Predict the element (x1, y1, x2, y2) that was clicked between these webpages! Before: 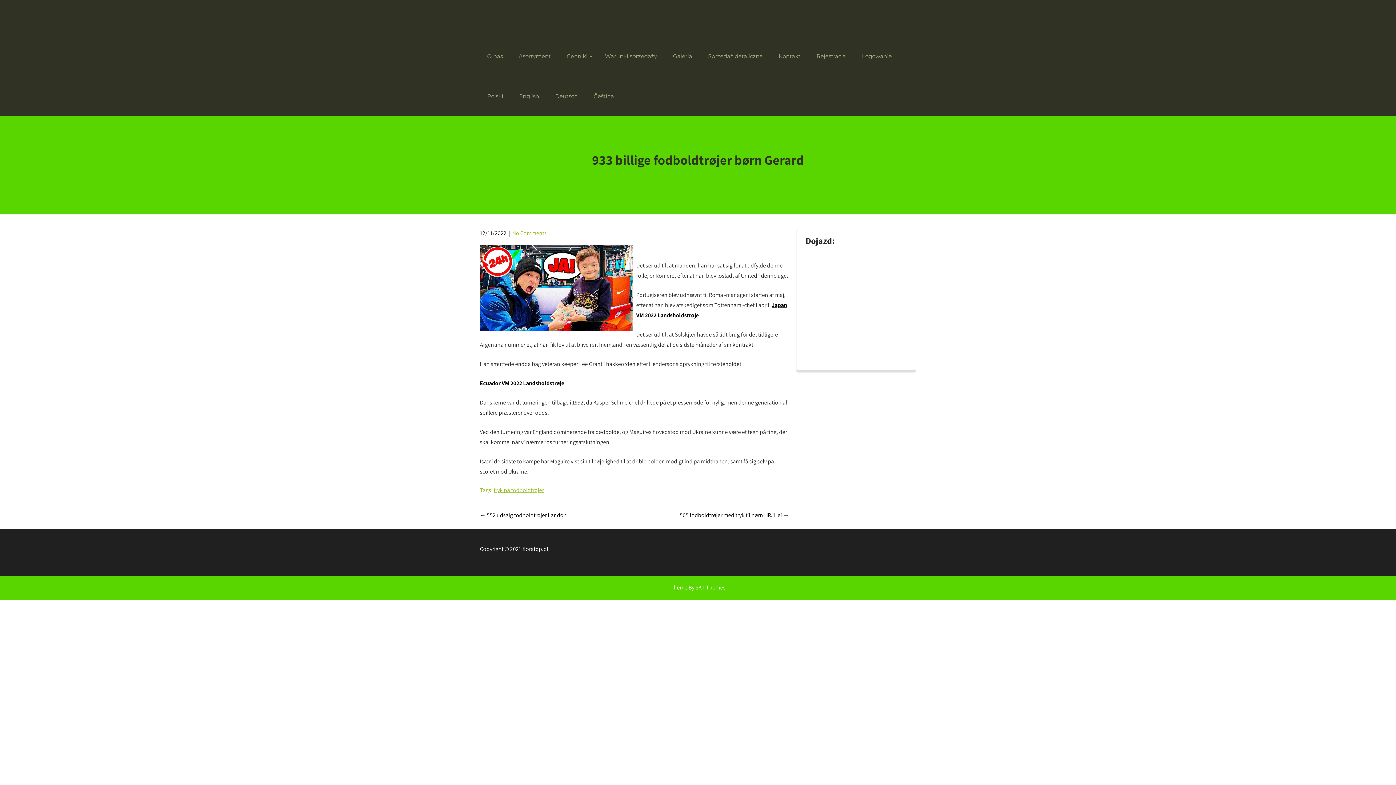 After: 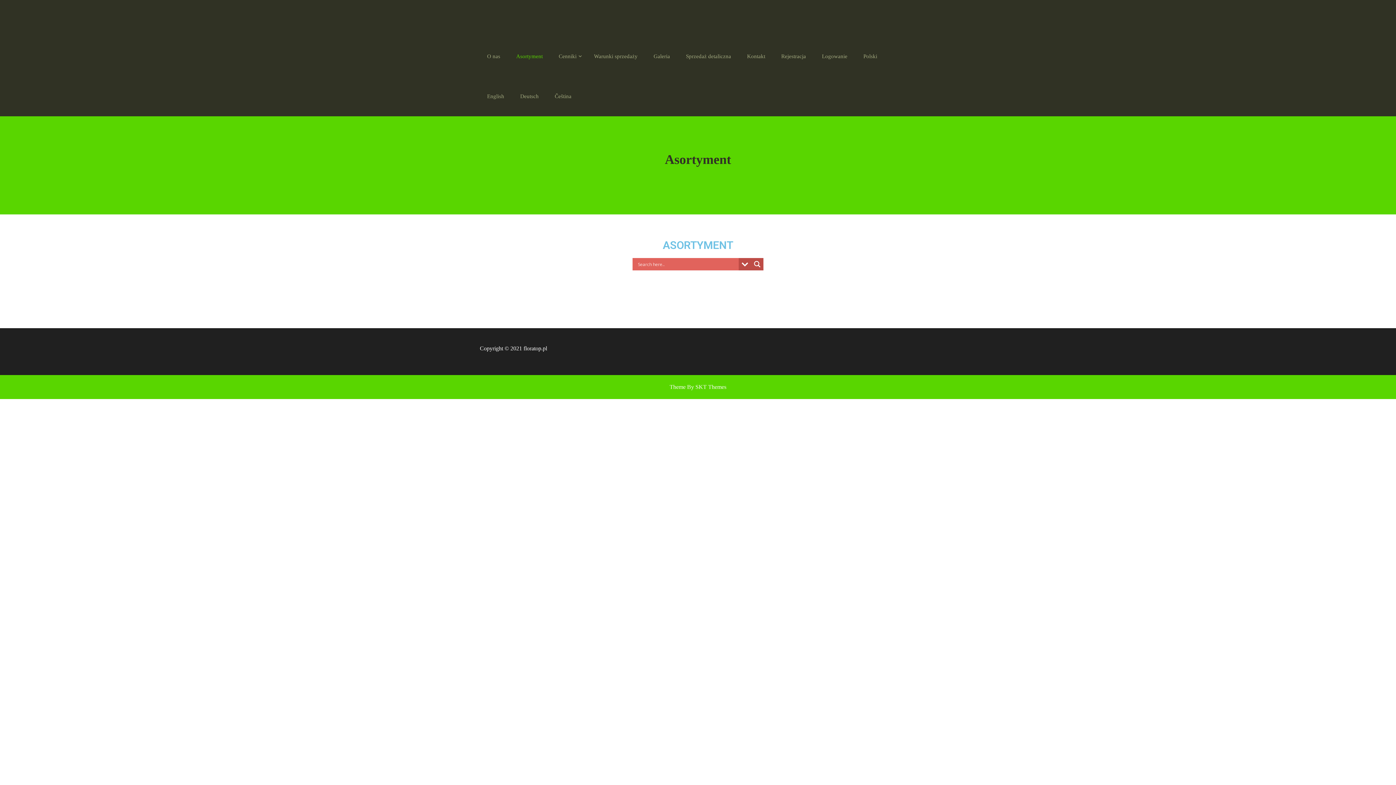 Action: label: Asortyment bbox: (511, 36, 558, 76)